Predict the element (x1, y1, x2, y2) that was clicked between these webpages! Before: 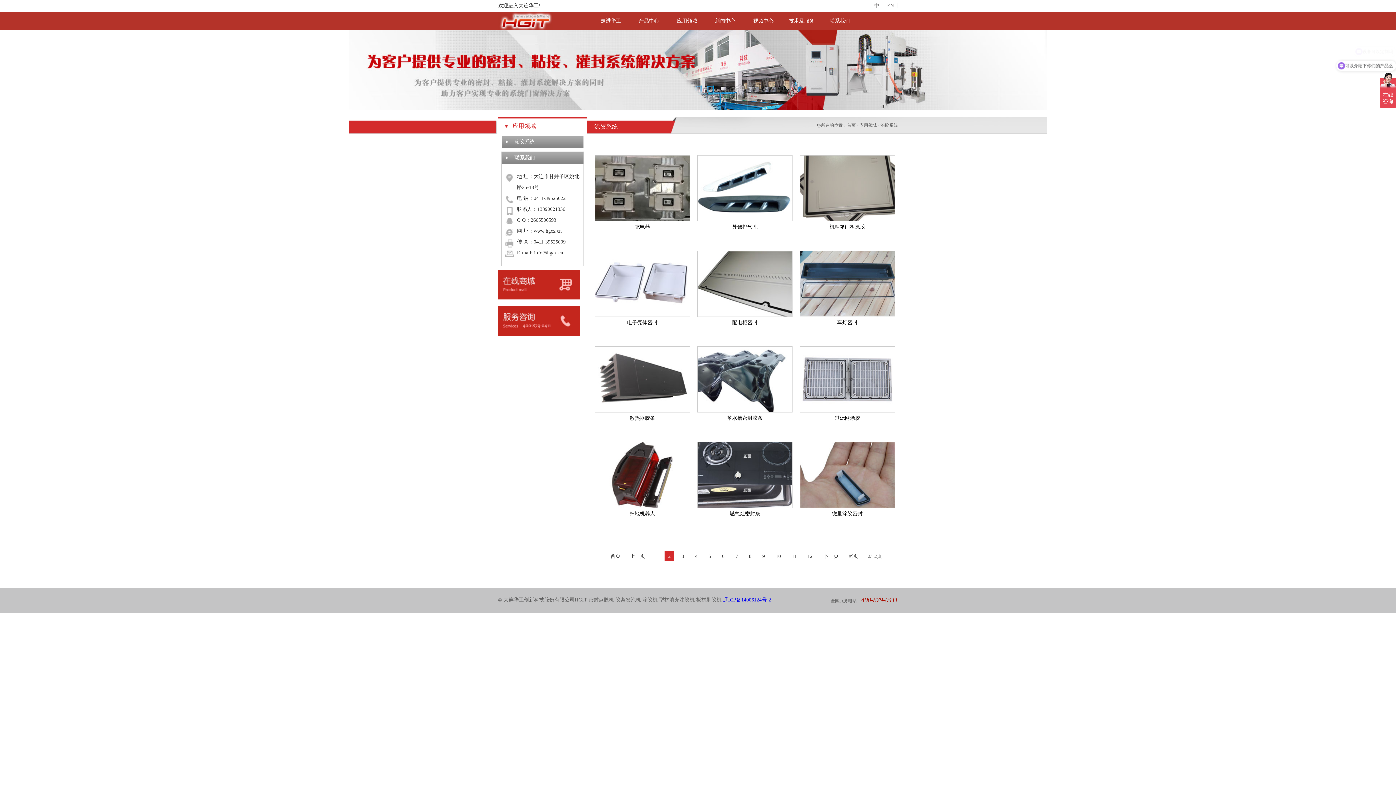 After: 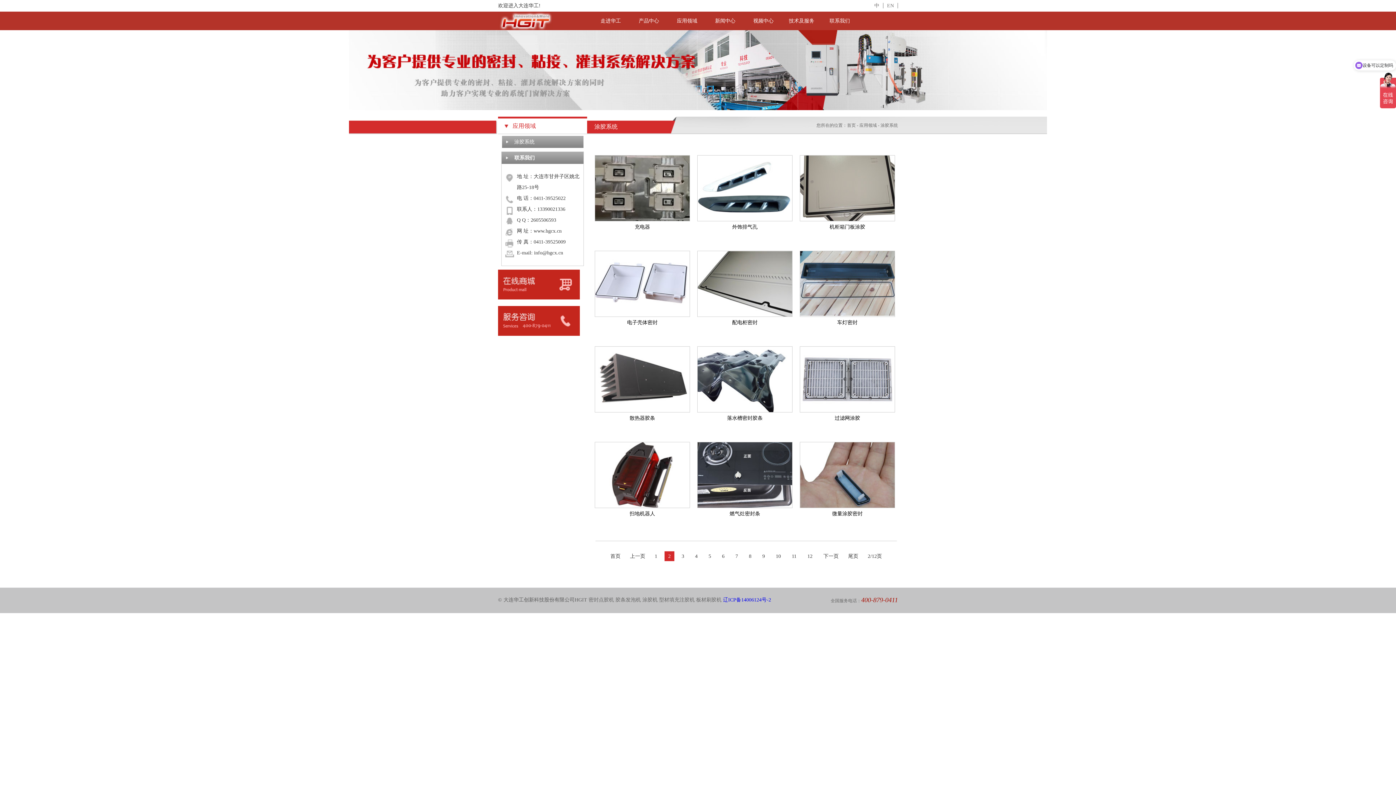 Action: label: 辽ICP备14006124号-2 bbox: (723, 597, 771, 602)